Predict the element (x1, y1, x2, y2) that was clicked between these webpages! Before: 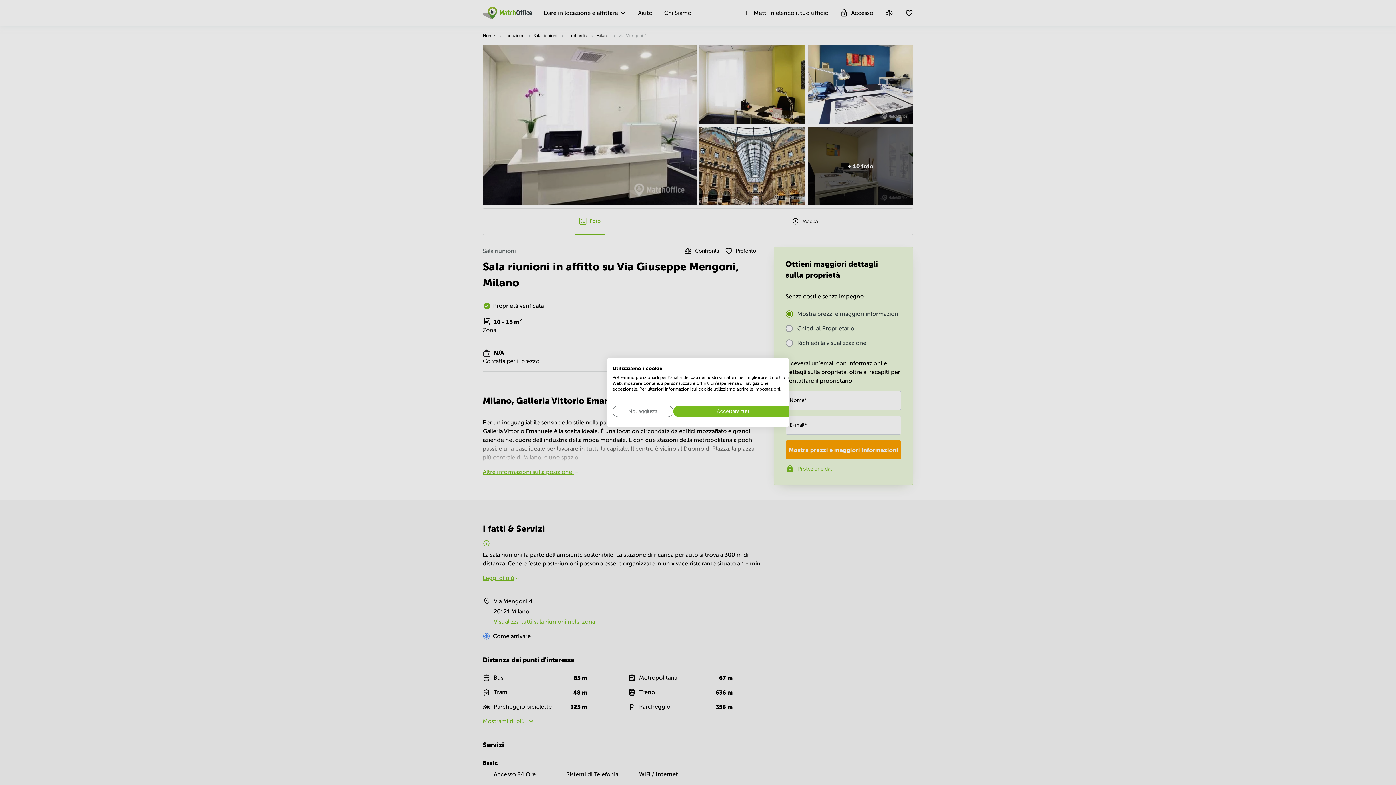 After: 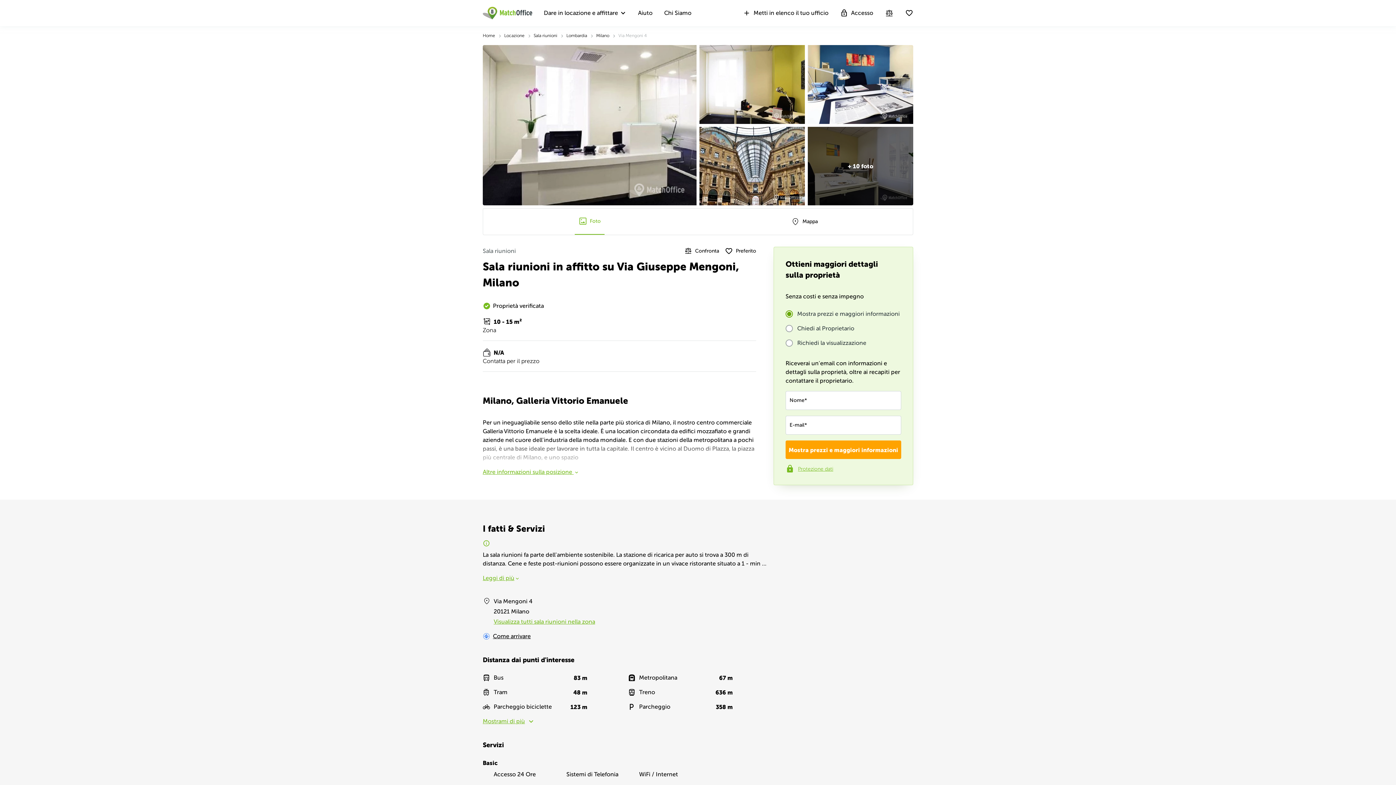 Action: label: Accettare tutti i cookies bbox: (673, 406, 794, 417)